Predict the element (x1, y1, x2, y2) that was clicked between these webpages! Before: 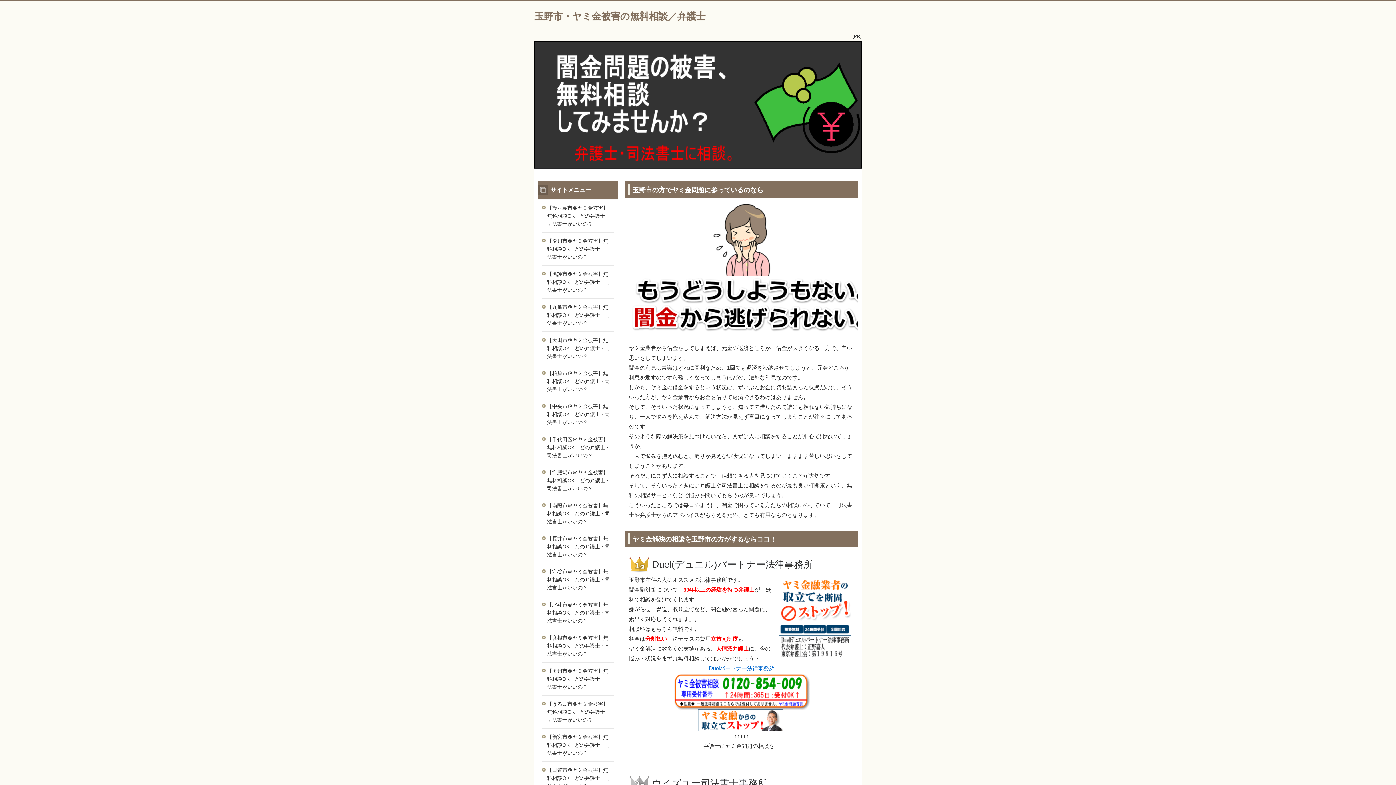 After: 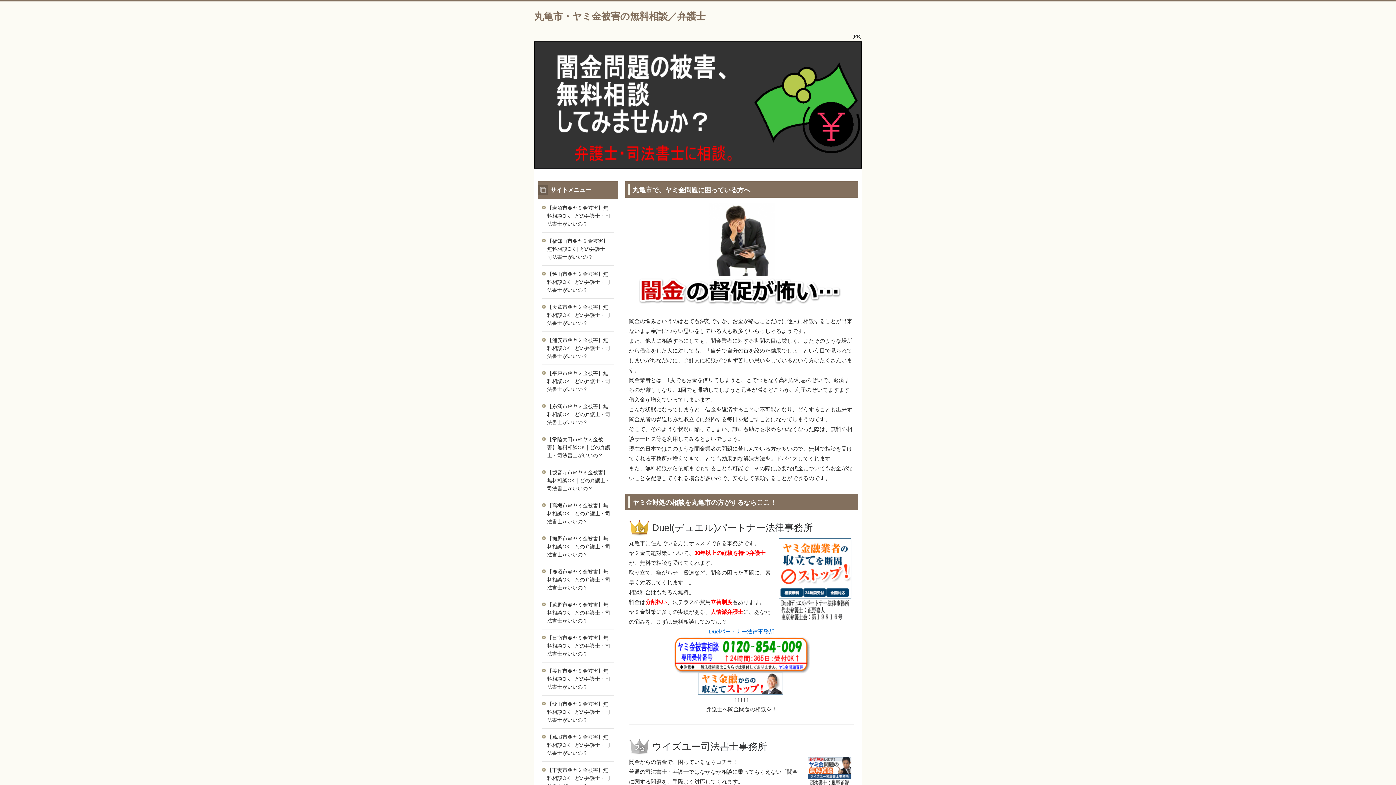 Action: label: 【丸亀市＠ヤミ金被害】無料相談OK｜どの弁護士・司法書士がいいの？ bbox: (541, 298, 614, 331)